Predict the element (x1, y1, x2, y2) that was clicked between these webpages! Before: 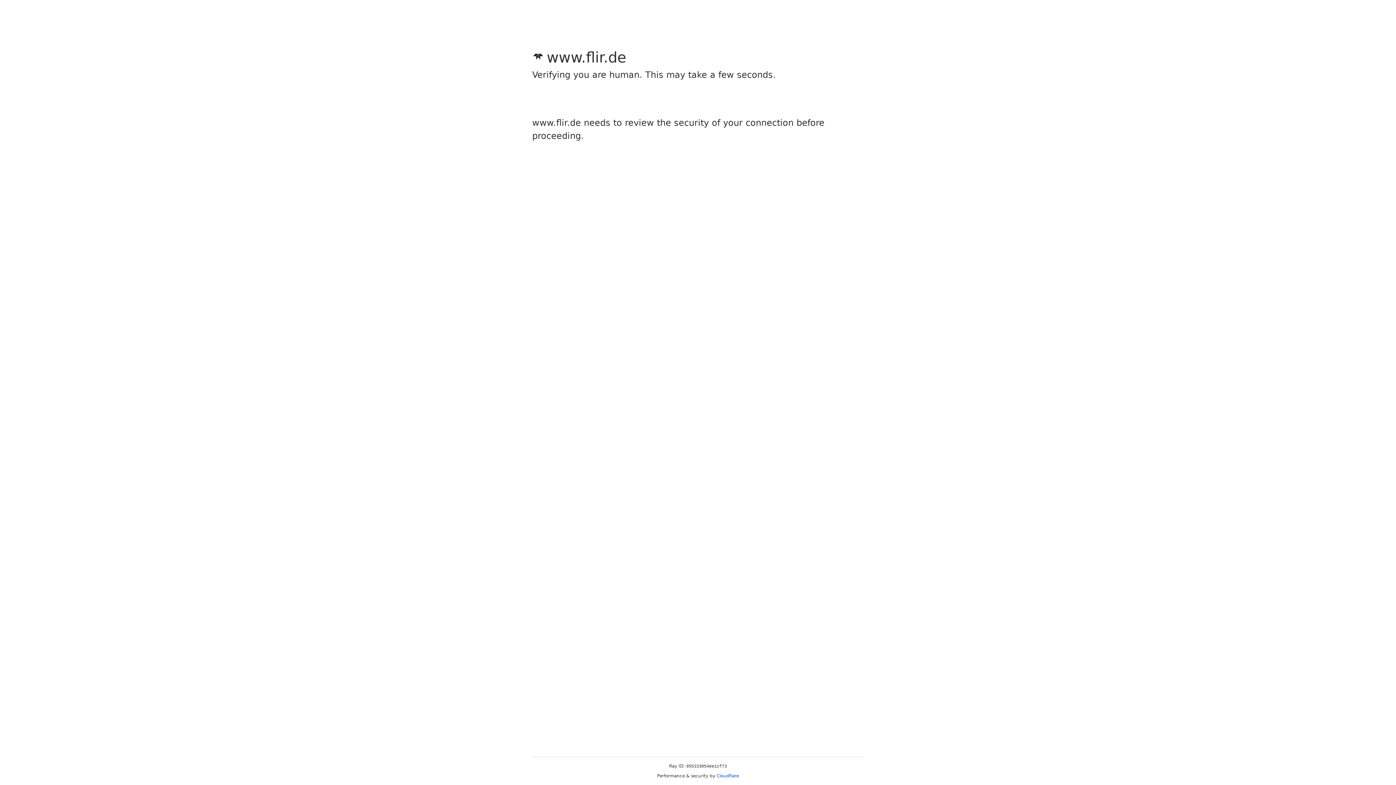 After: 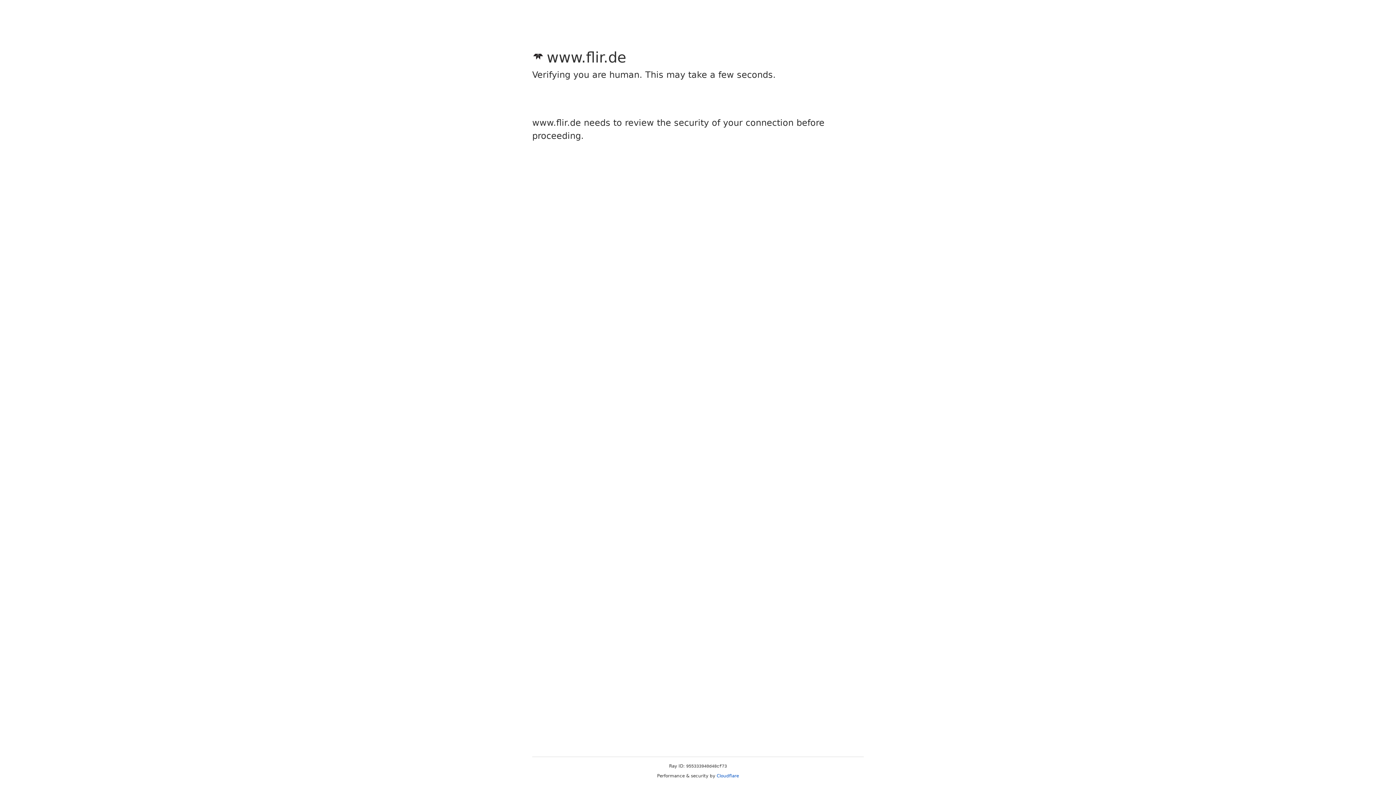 Action: label: Cloudflare bbox: (716, 773, 739, 778)